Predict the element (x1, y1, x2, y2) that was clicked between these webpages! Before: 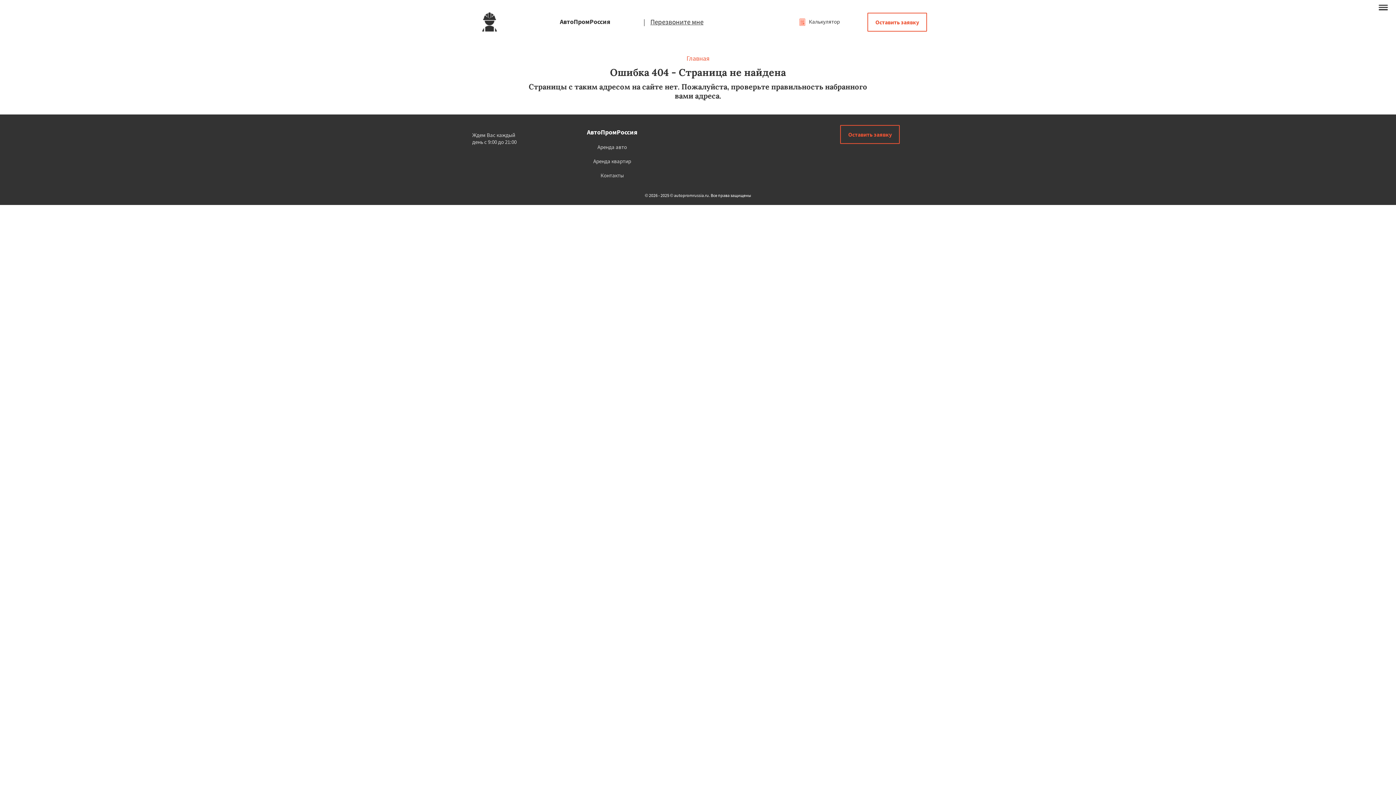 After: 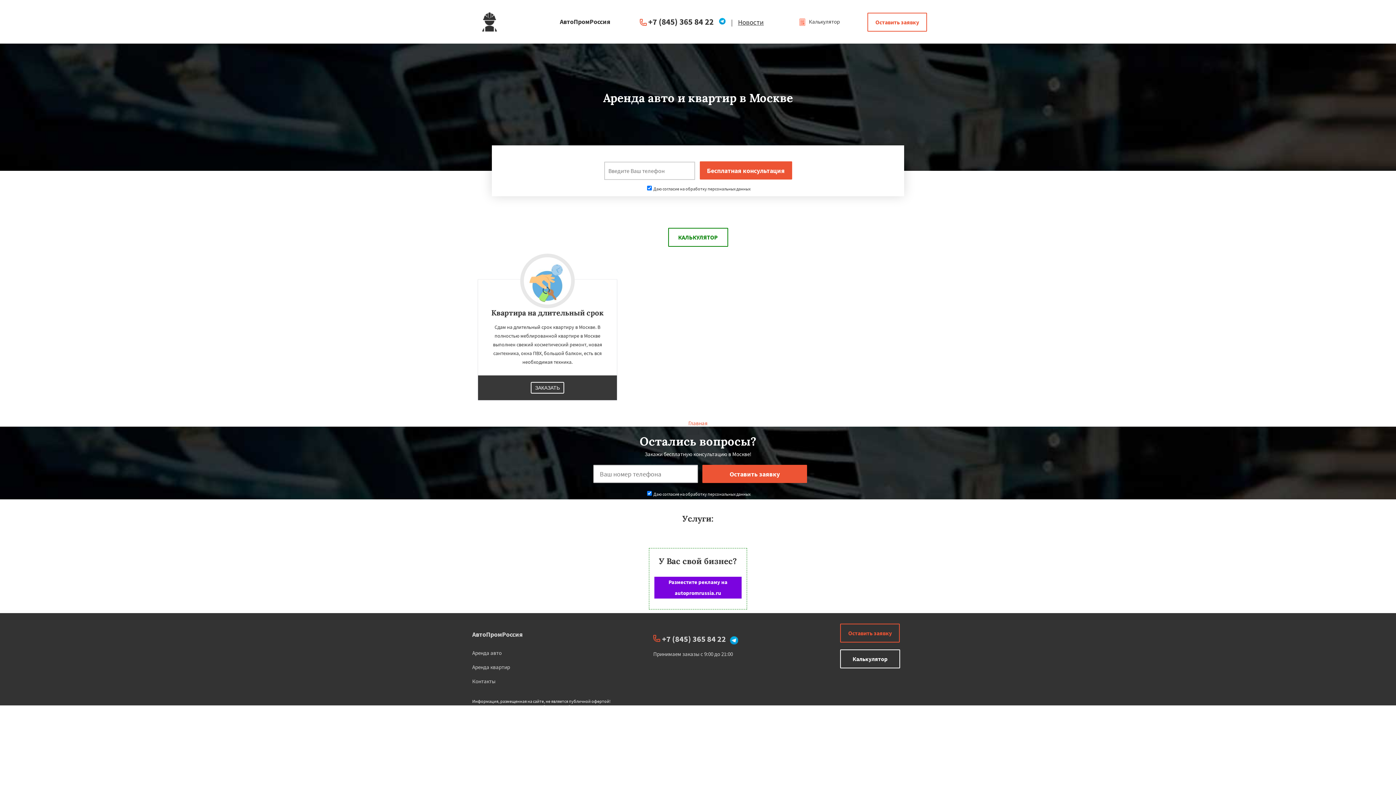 Action: bbox: (469, 27, 512, 34)